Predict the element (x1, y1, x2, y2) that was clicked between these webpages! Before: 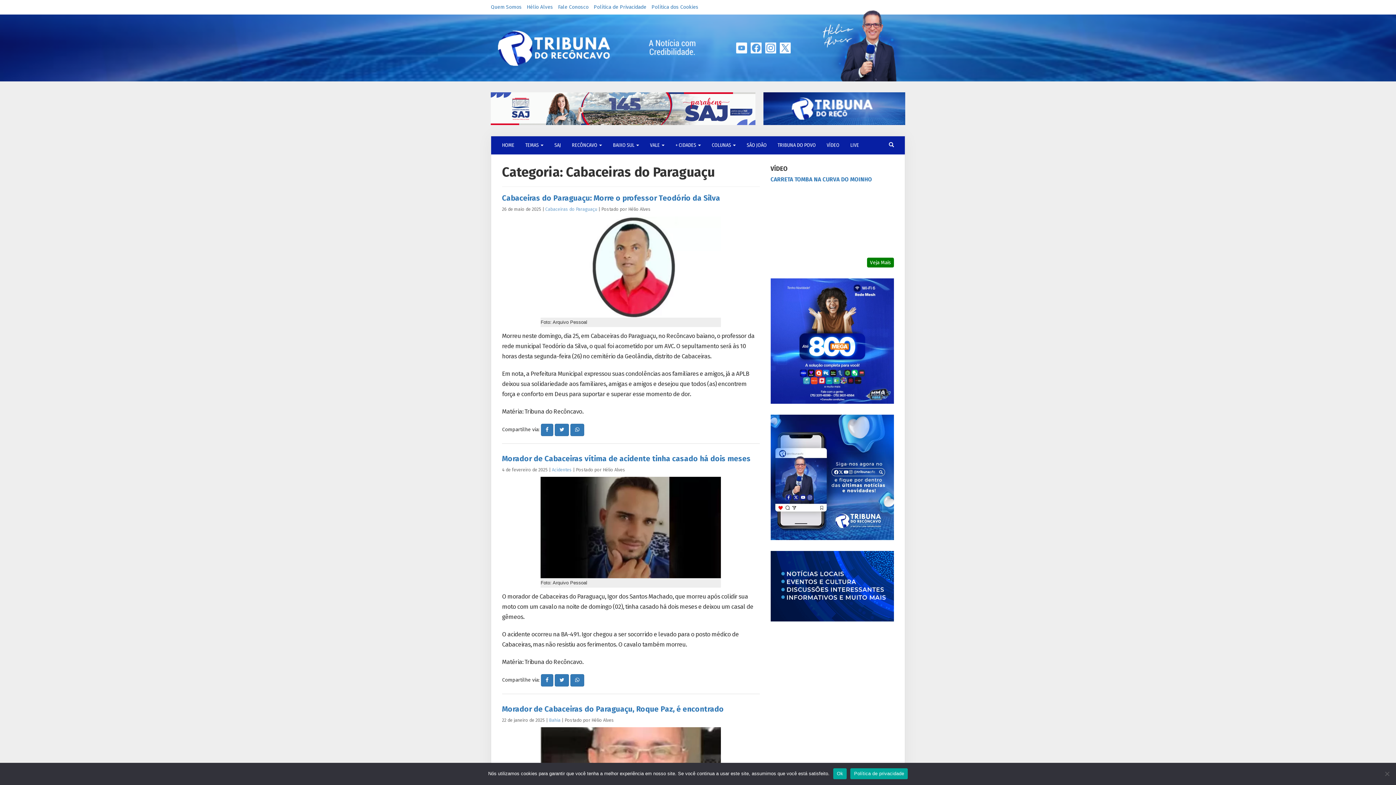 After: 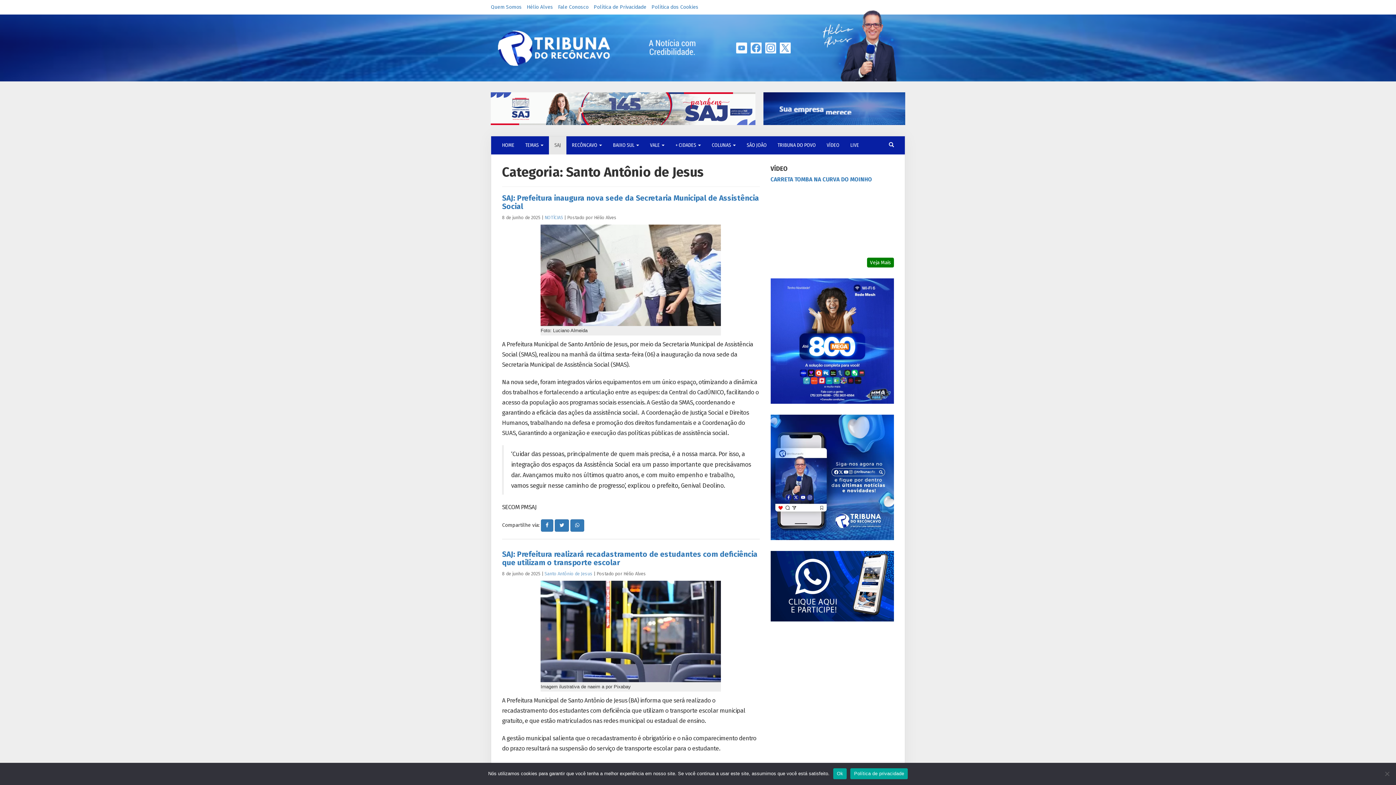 Action: label: SAJ bbox: (549, 136, 566, 154)